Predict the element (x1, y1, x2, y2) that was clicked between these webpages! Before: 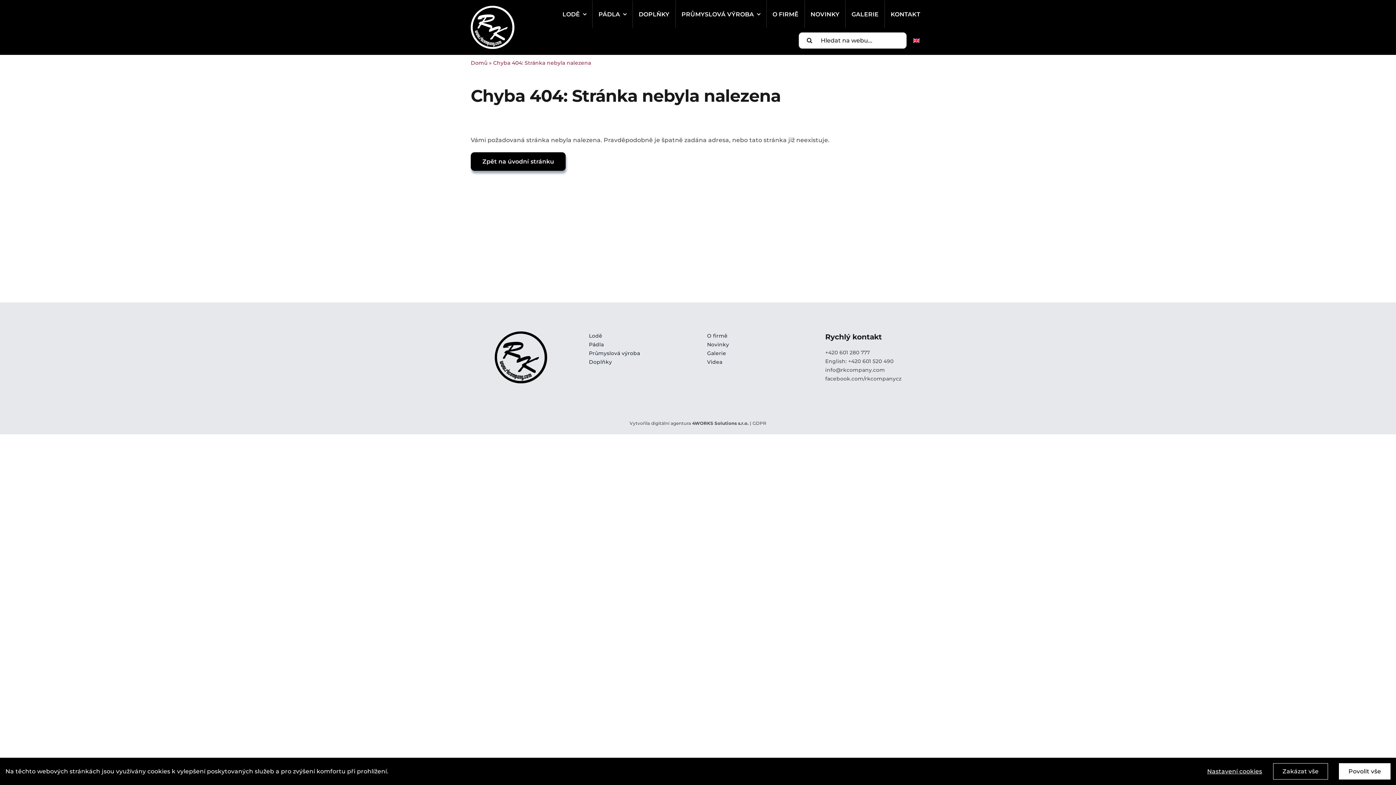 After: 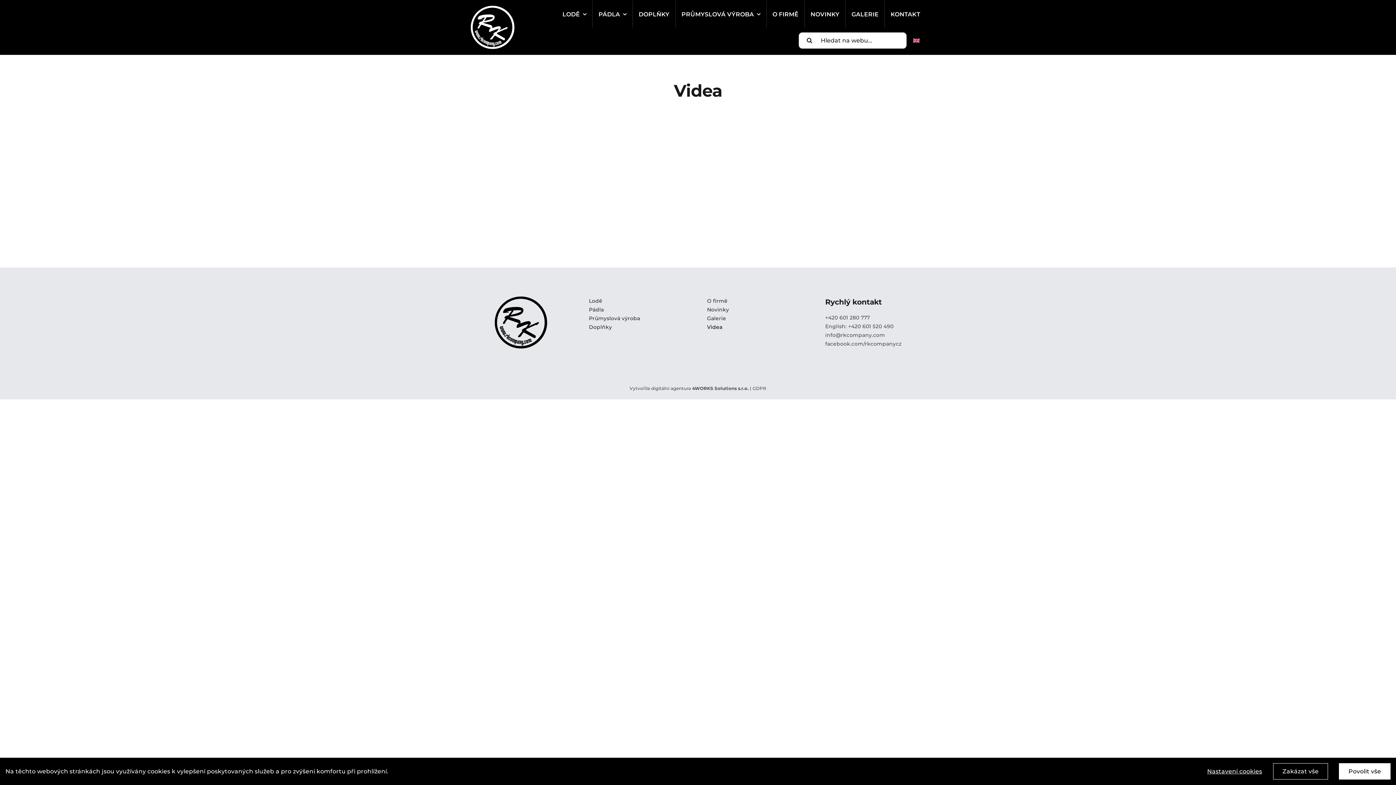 Action: bbox: (707, 357, 807, 366) label: Videa